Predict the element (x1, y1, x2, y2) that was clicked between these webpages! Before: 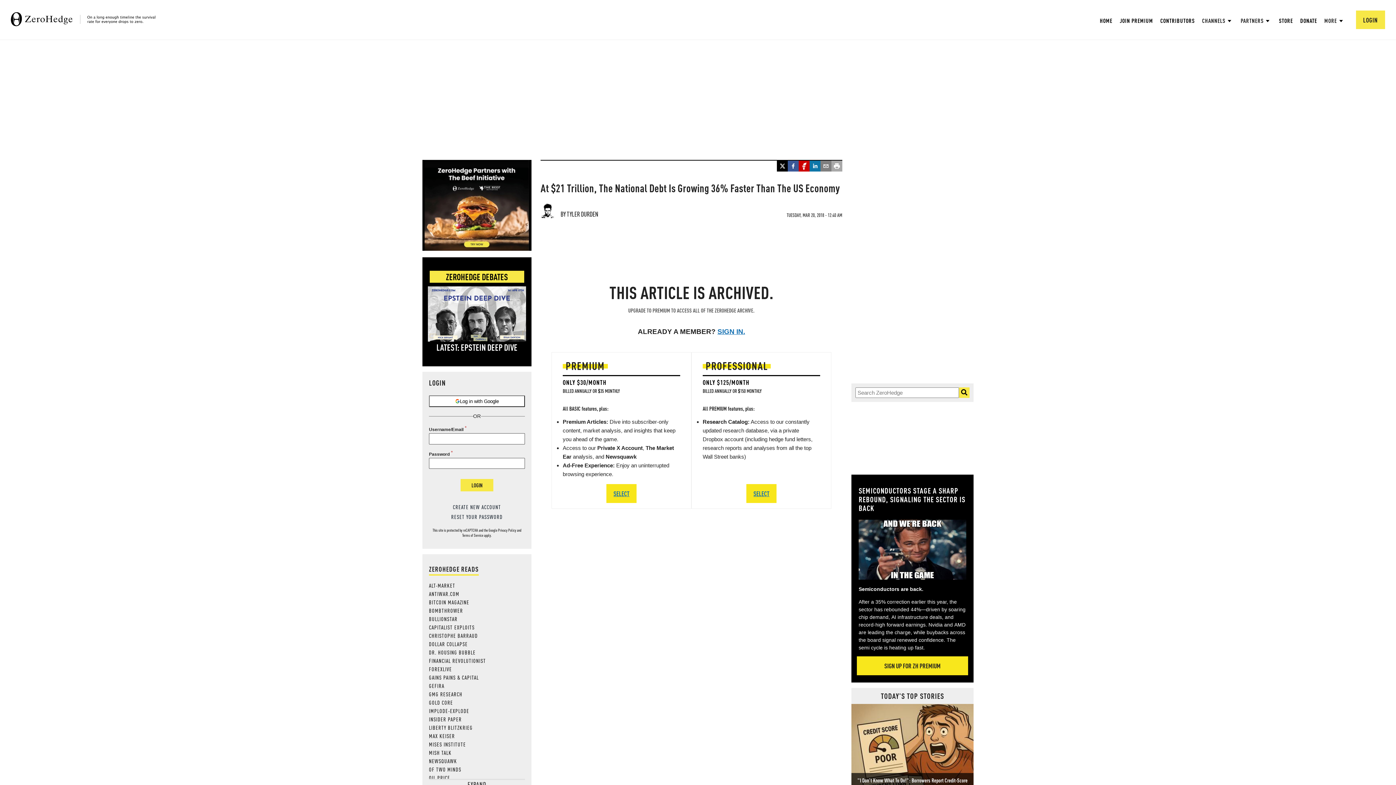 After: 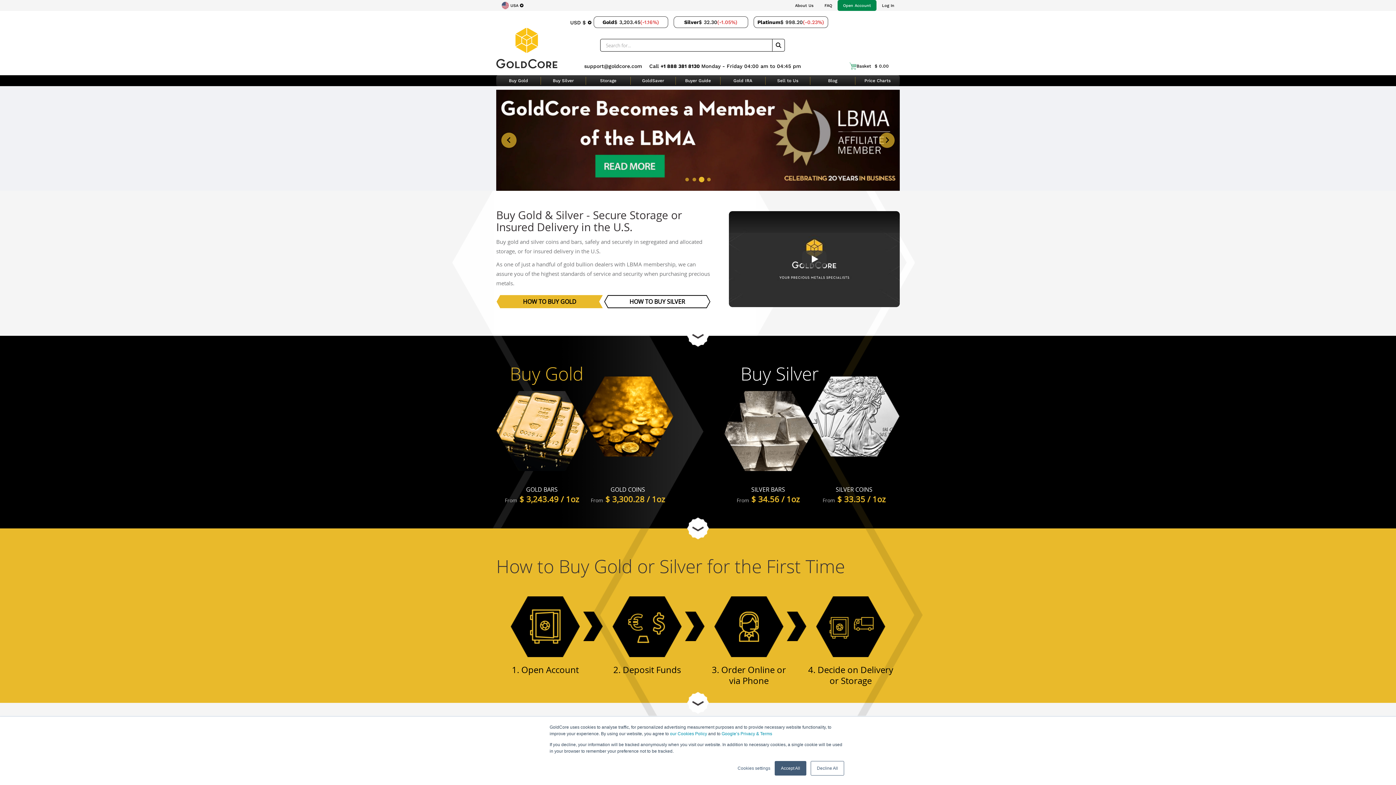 Action: bbox: (429, 699, 453, 706) label: GOLD CORE